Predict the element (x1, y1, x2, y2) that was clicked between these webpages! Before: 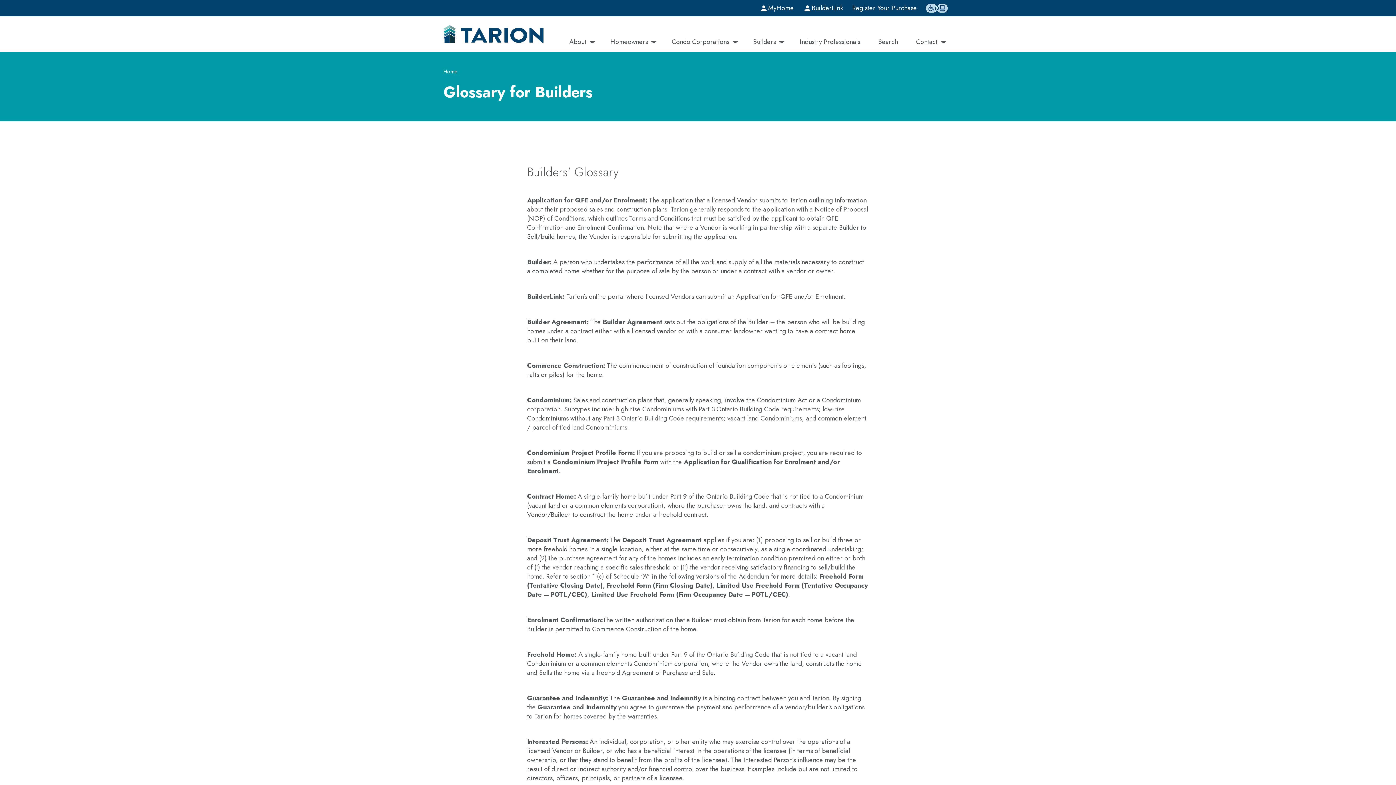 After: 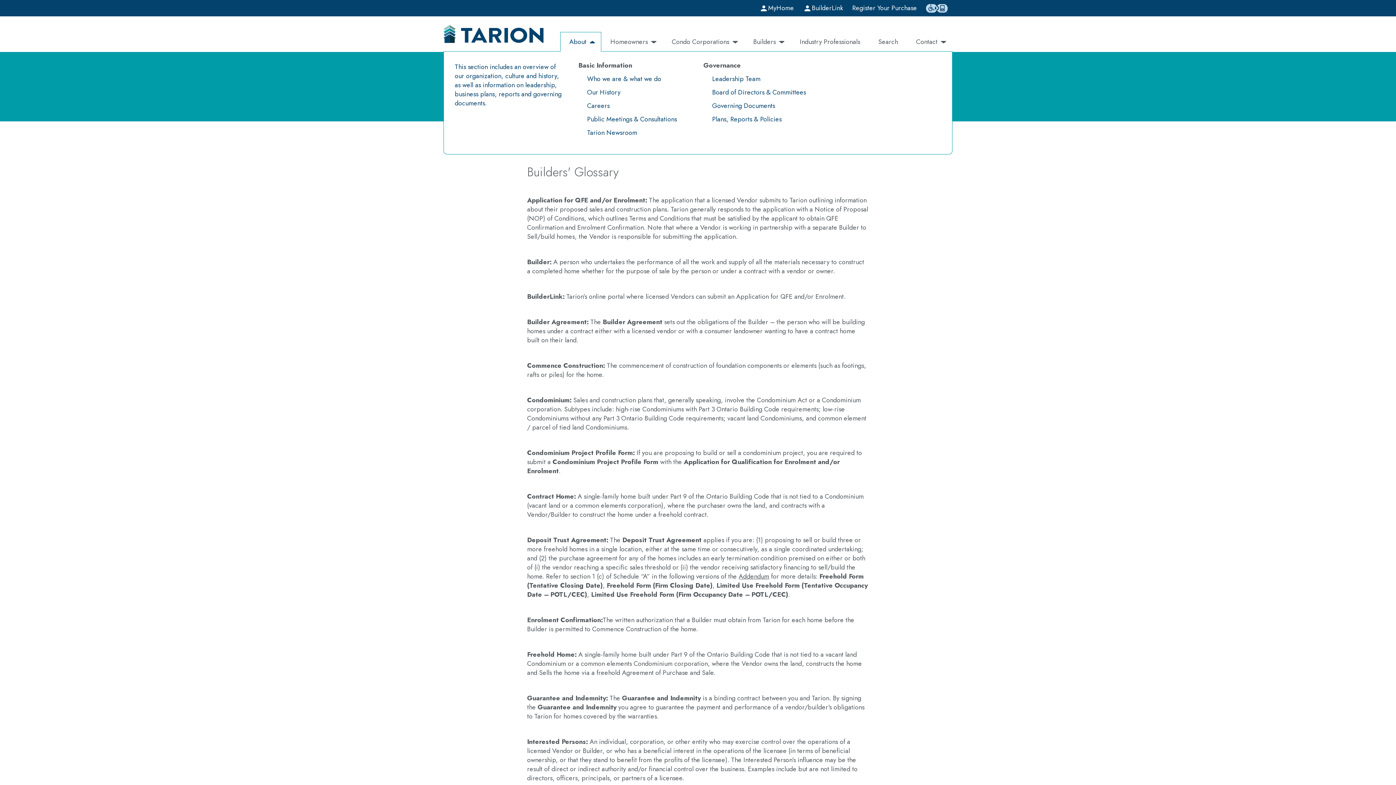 Action: bbox: (560, 32, 601, 52) label: About